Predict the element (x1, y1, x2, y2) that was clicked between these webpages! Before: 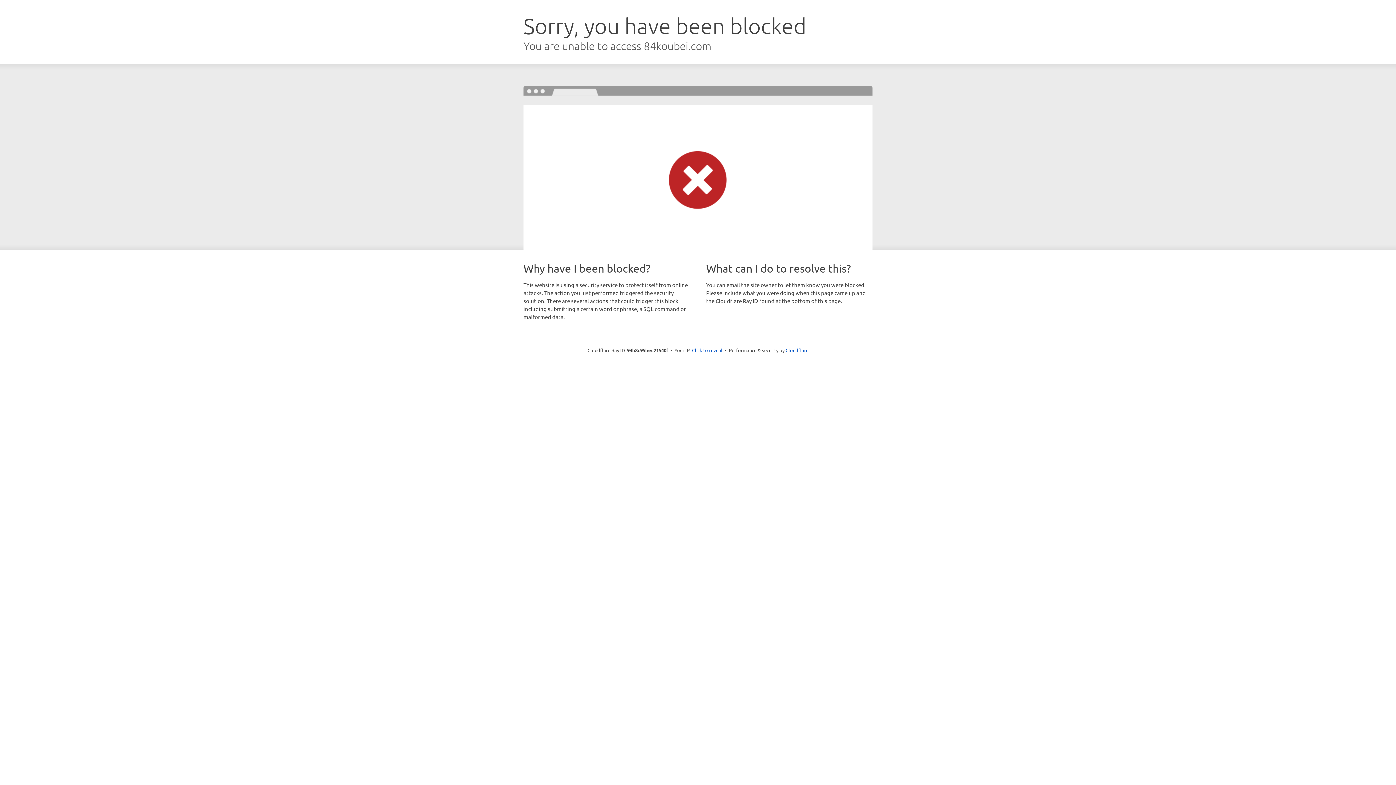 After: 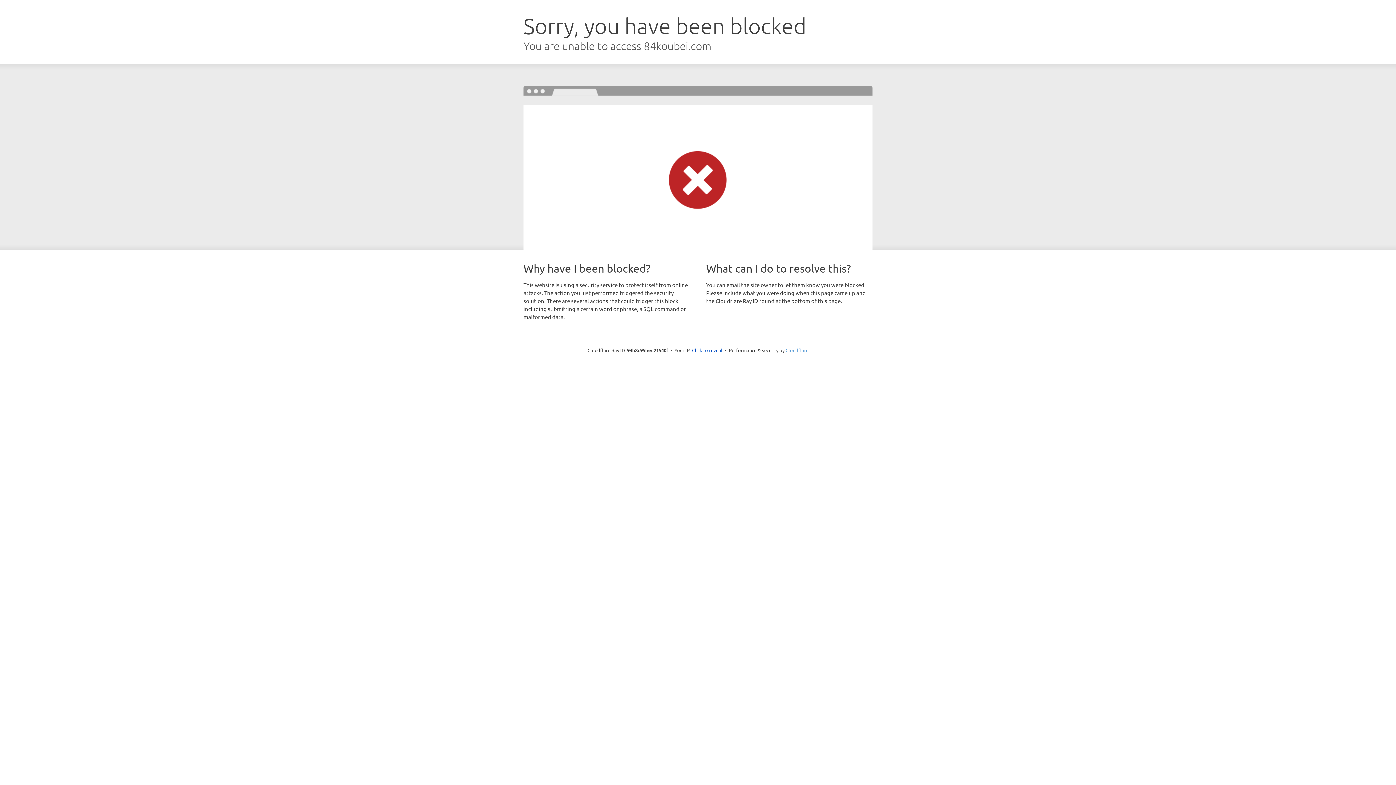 Action: label: Cloudflare bbox: (785, 347, 808, 353)